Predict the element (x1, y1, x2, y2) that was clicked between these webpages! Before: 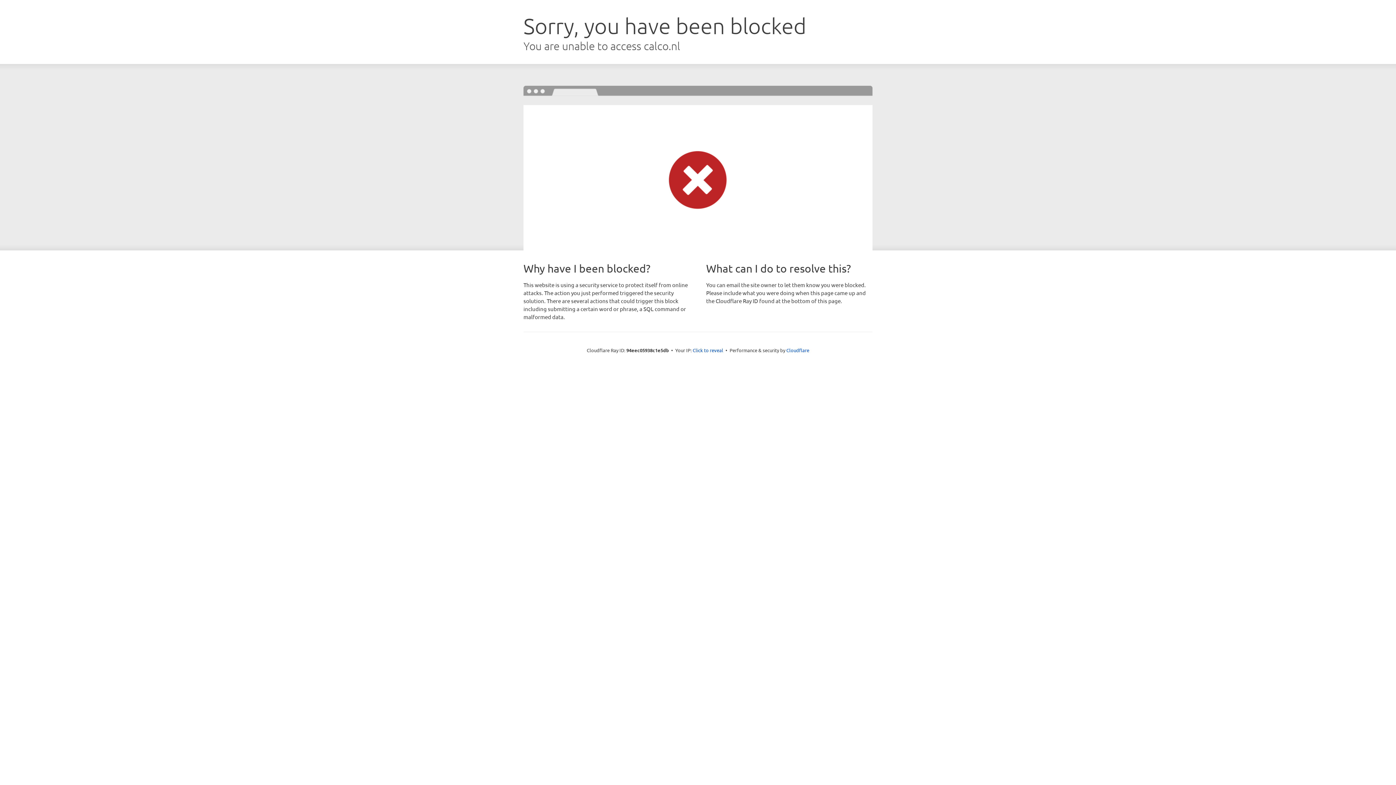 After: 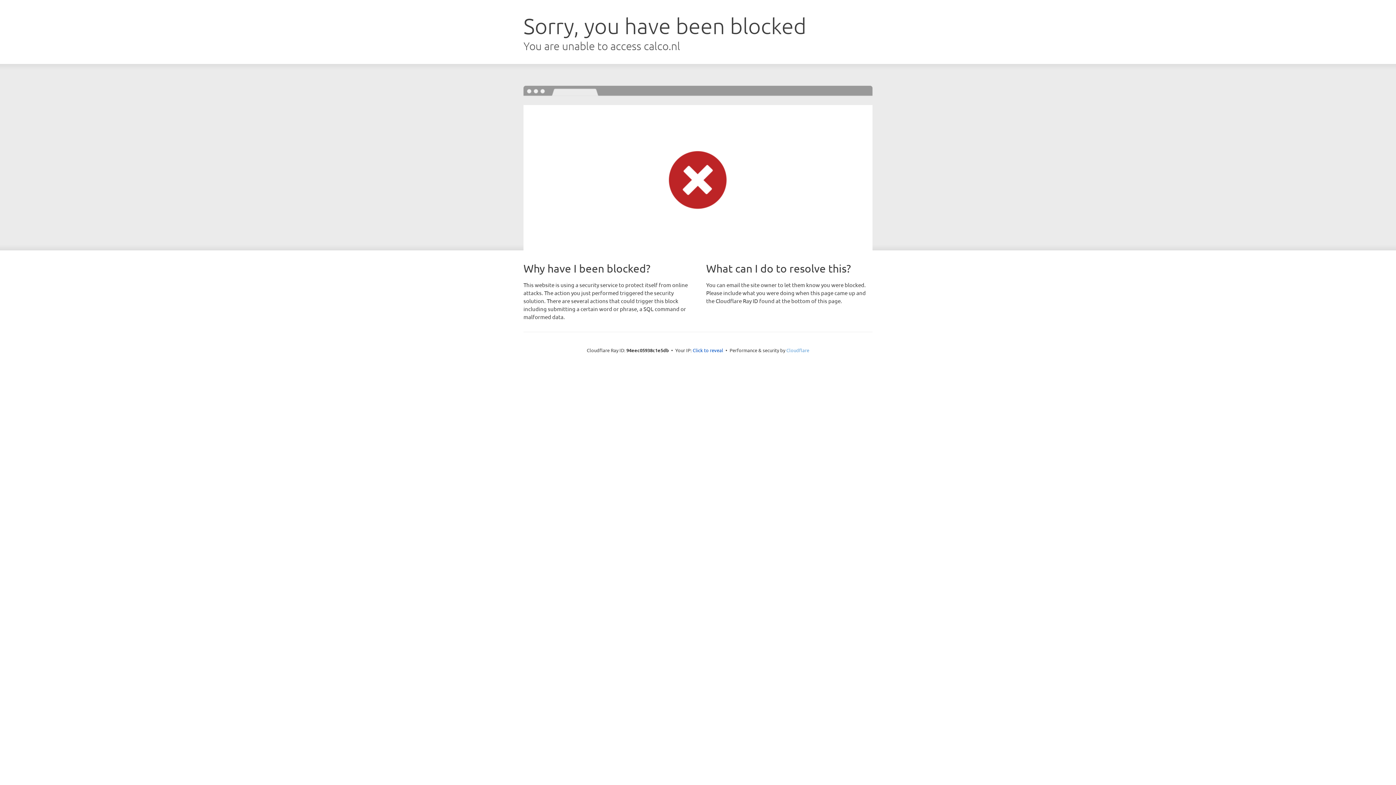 Action: label: Cloudflare bbox: (786, 347, 809, 353)